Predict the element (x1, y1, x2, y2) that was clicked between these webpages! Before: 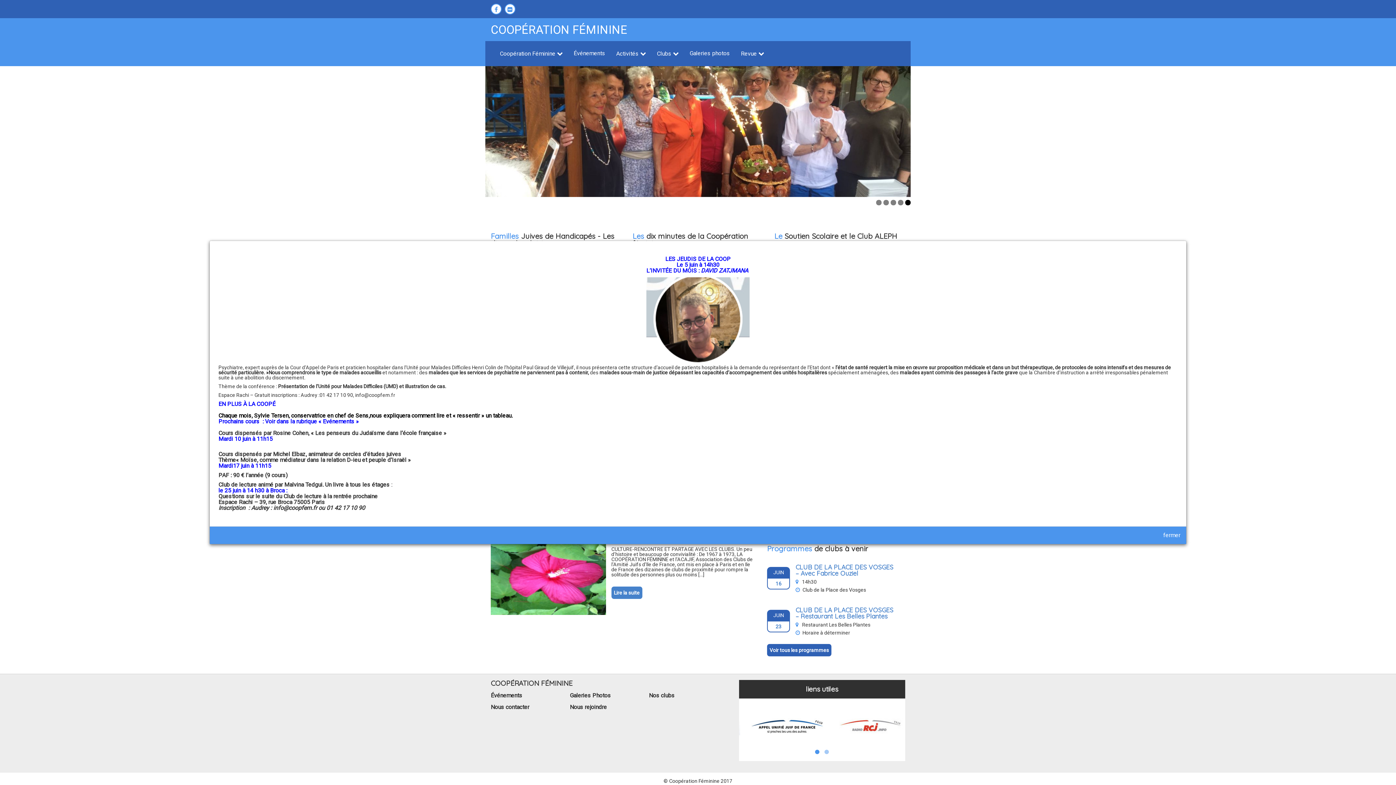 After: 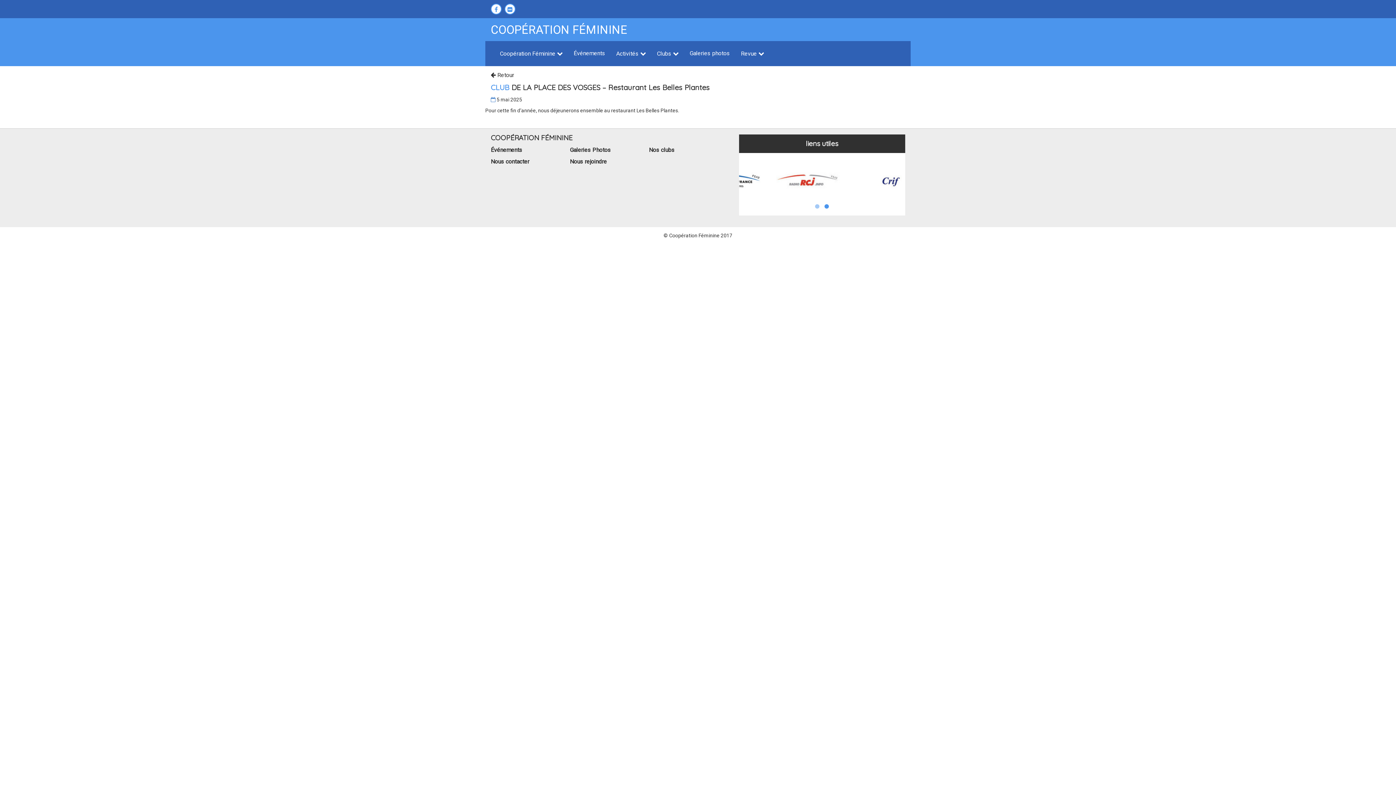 Action: label: CLUB DE LA PLACE DES VOSGES – Restaurant Les Belles Plantes bbox: (795, 606, 893, 620)